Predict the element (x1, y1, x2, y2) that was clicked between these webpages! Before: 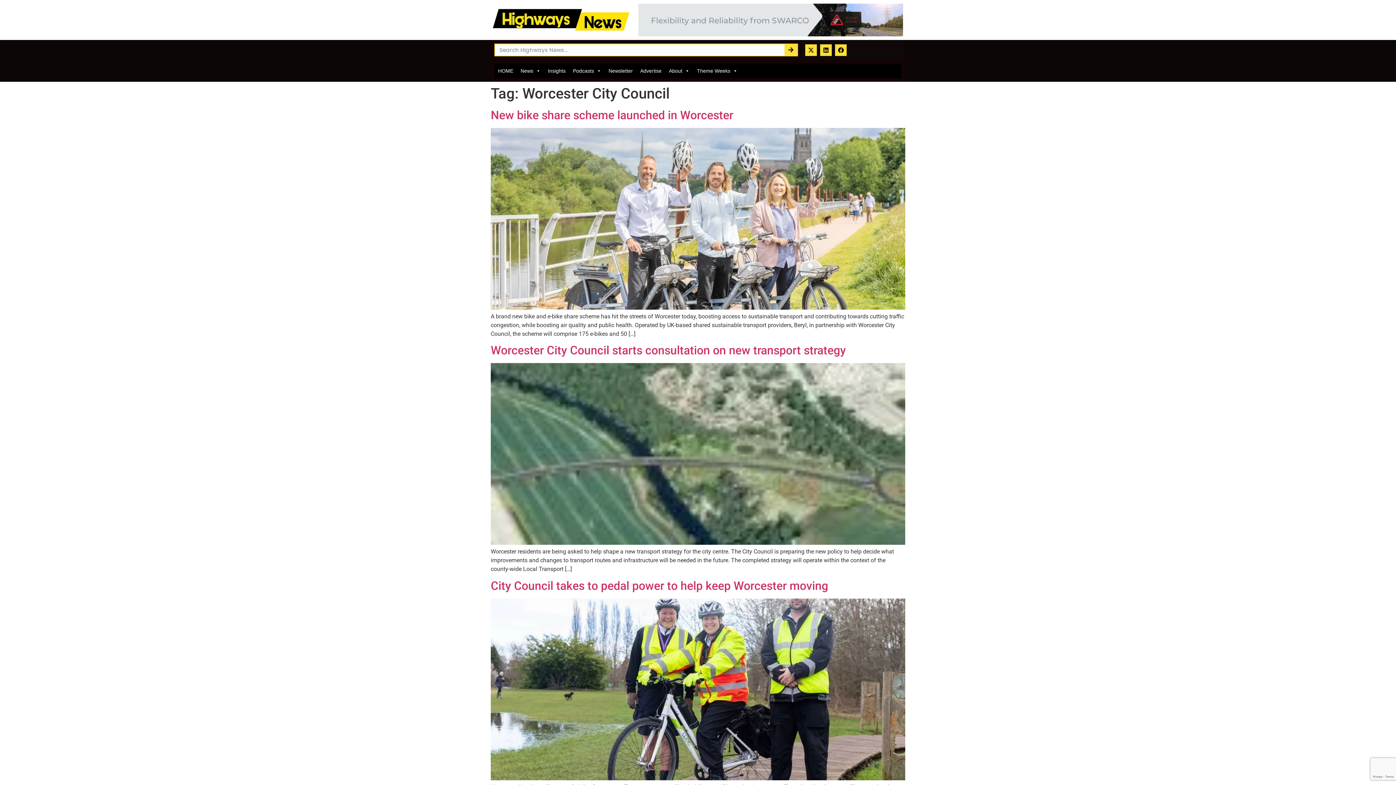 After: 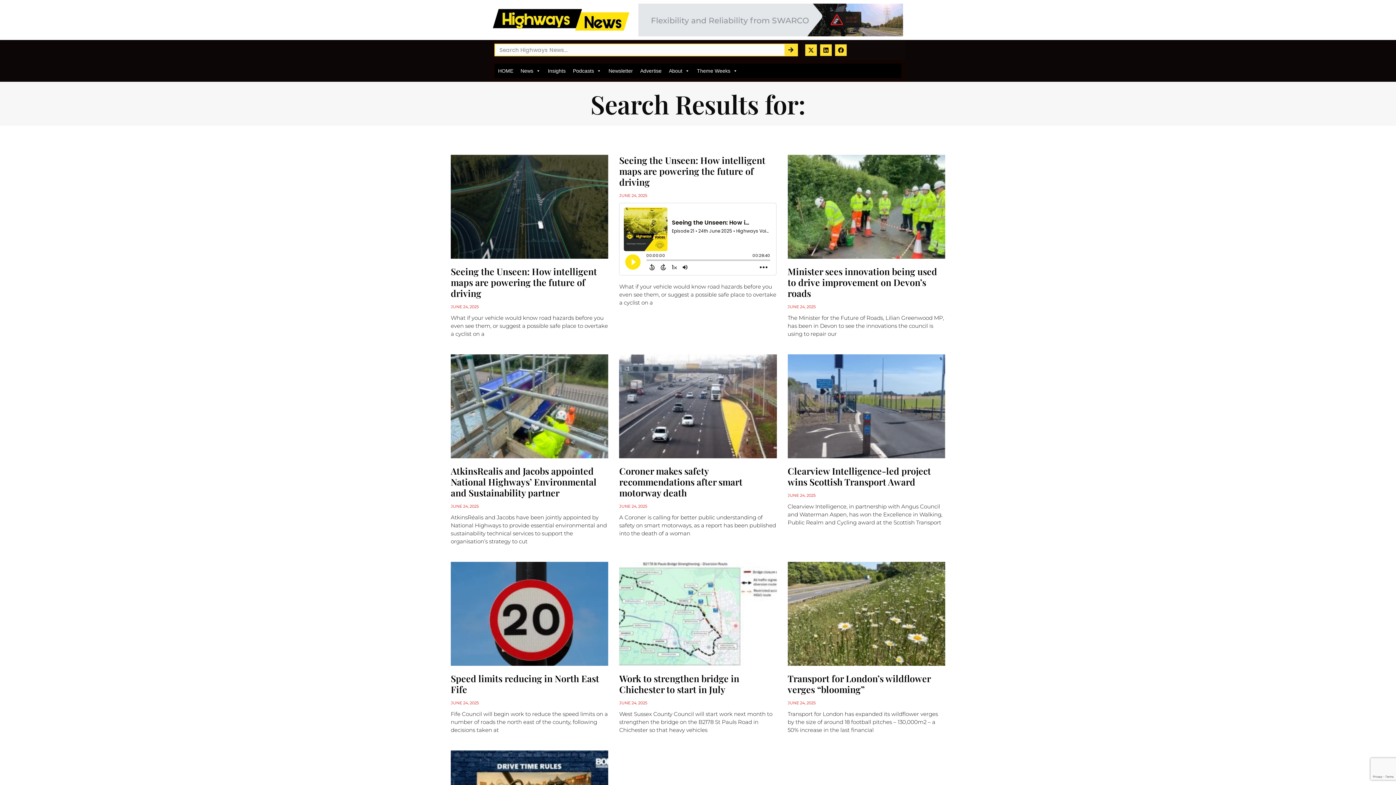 Action: bbox: (784, 44, 797, 55) label: Search